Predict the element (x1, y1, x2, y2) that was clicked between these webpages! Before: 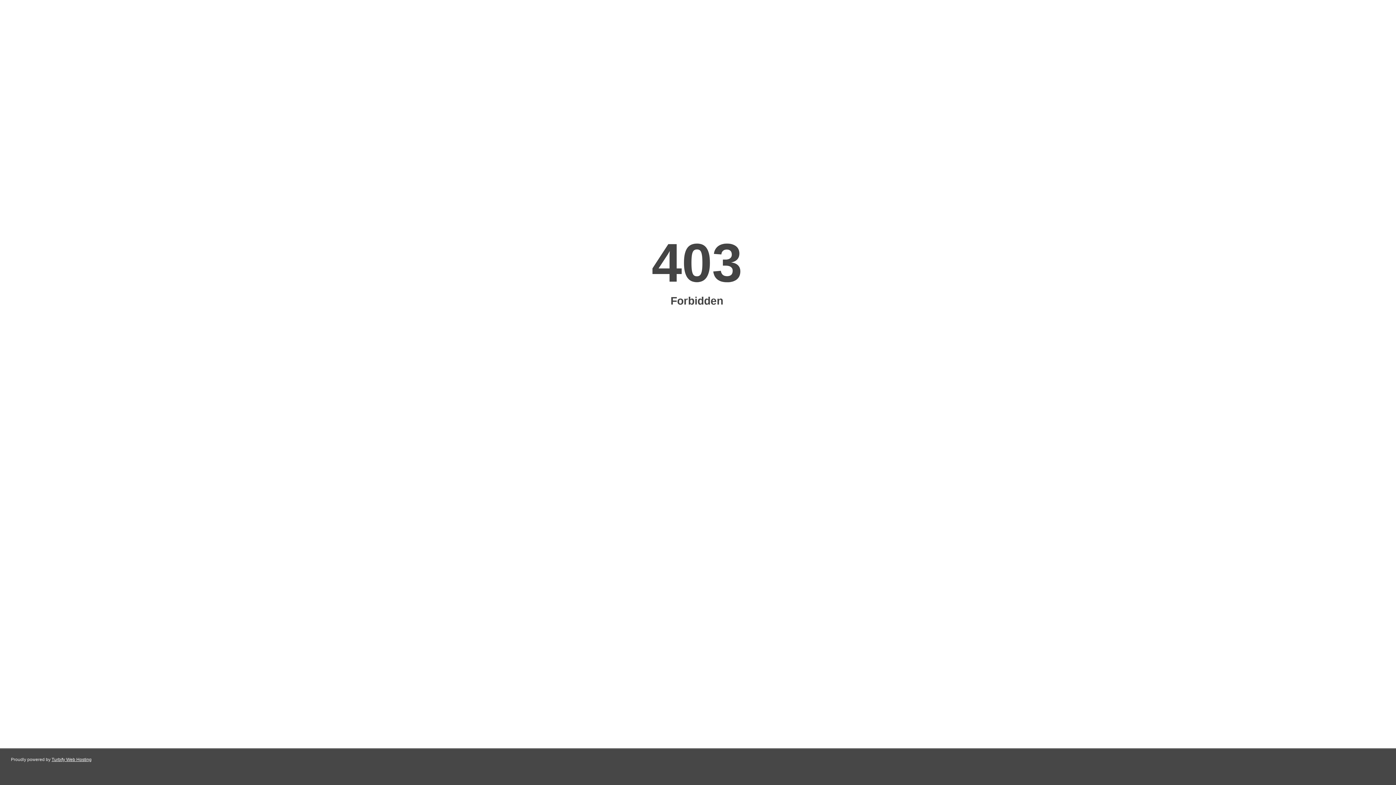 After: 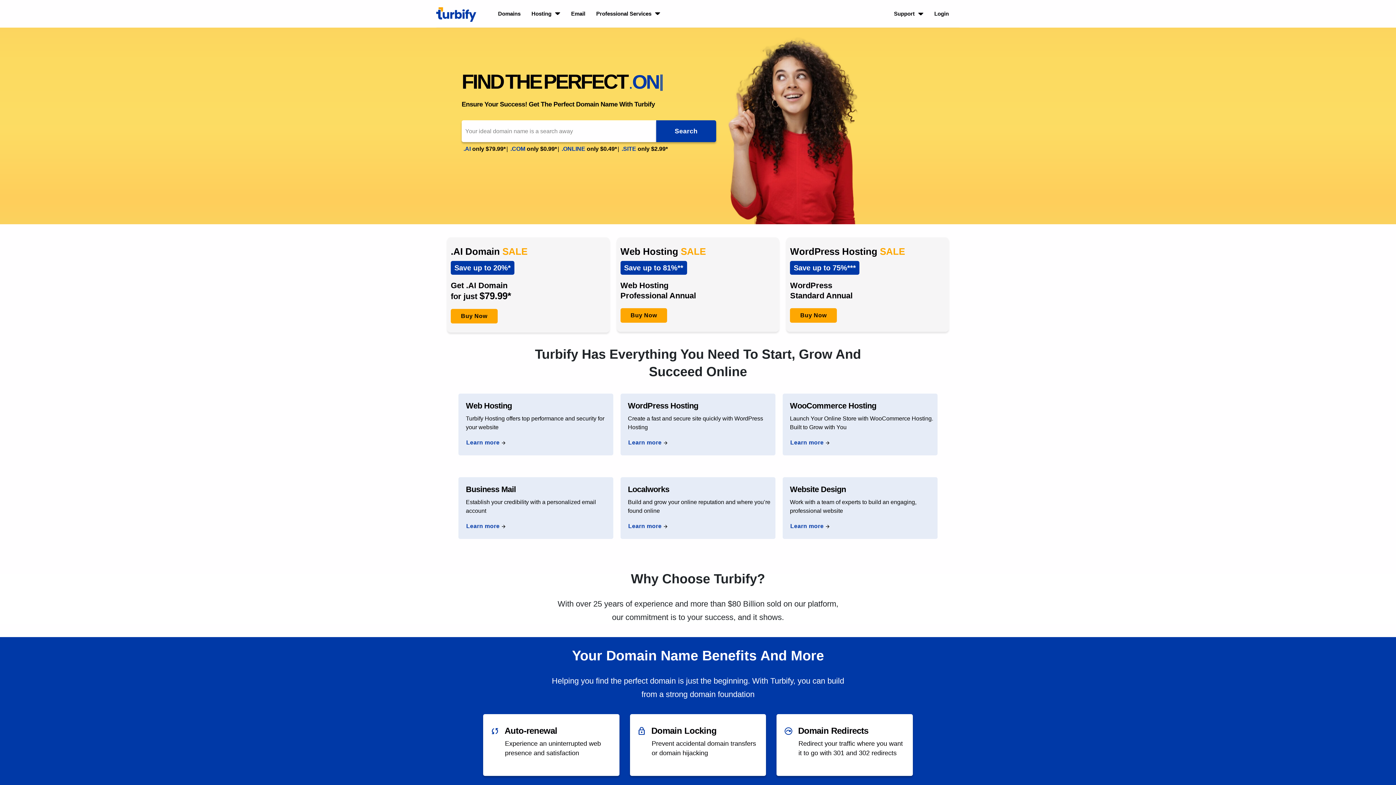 Action: label: Turbify Web Hosting bbox: (51, 757, 91, 762)